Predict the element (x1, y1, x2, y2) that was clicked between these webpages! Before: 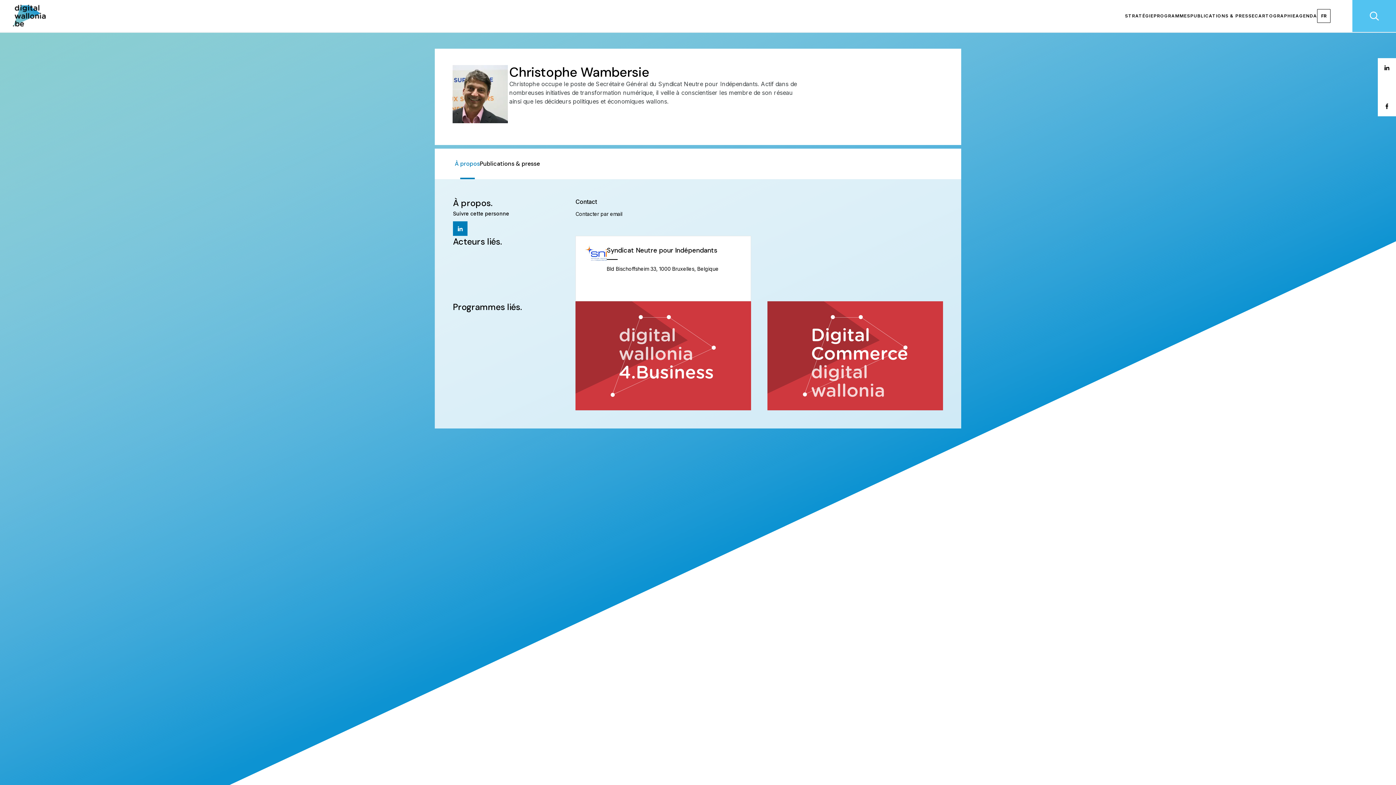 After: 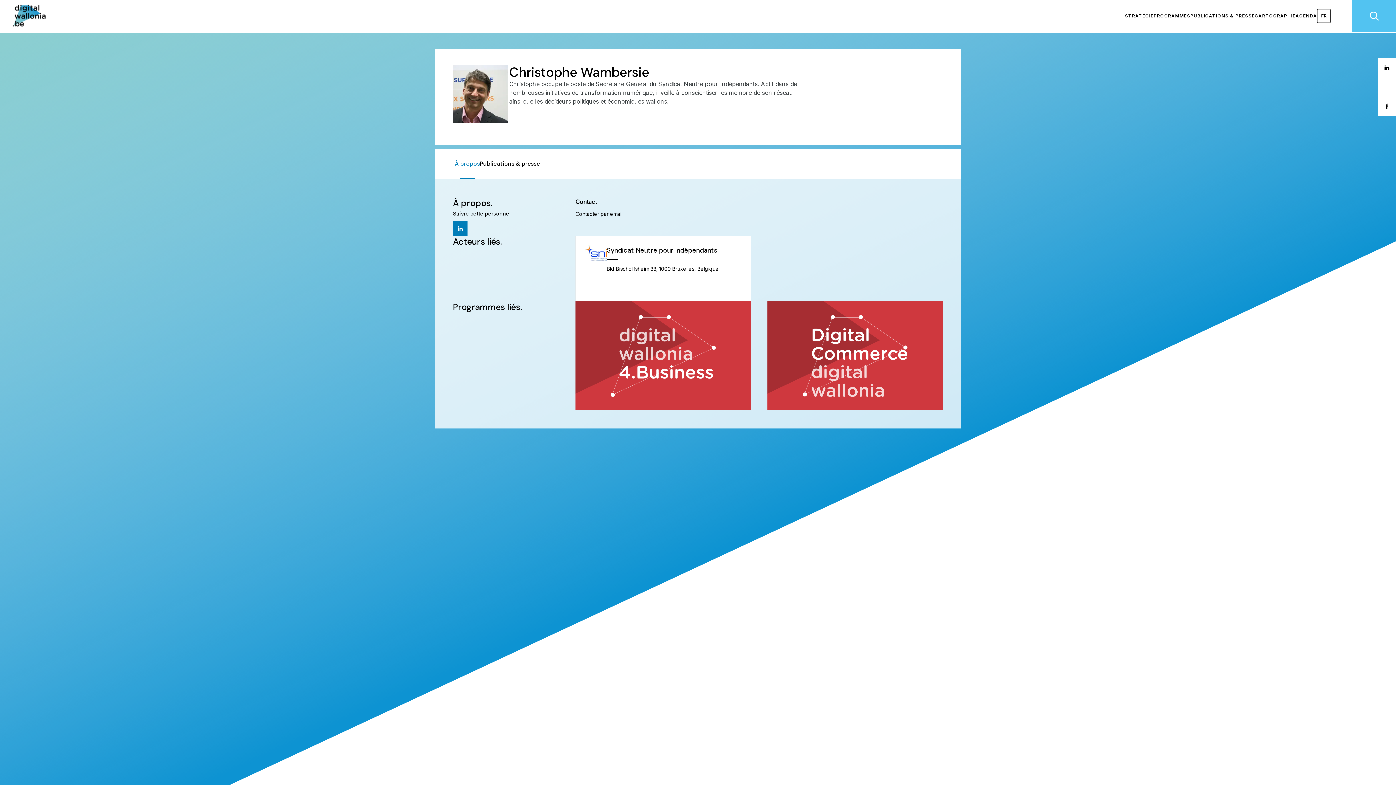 Action: label: À propos bbox: (454, 148, 480, 179)